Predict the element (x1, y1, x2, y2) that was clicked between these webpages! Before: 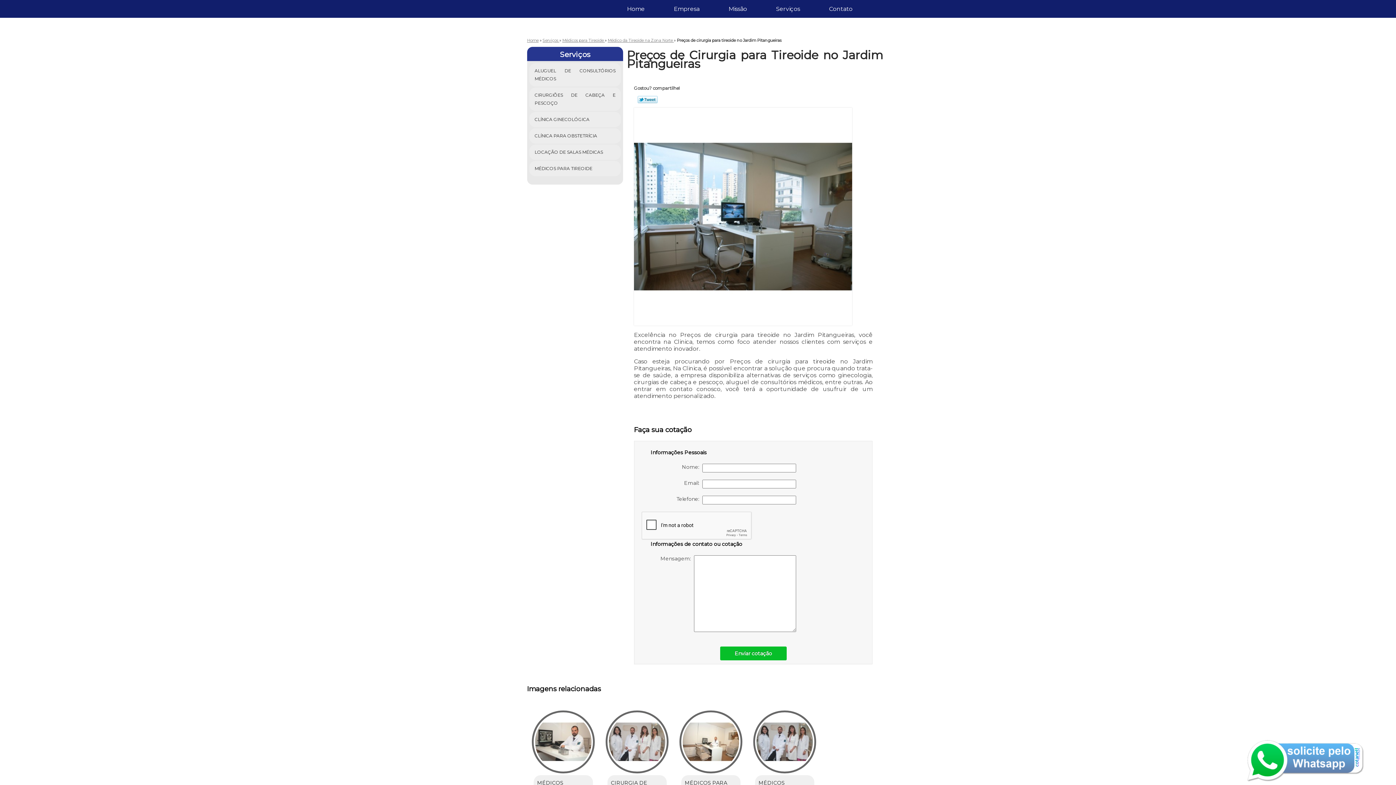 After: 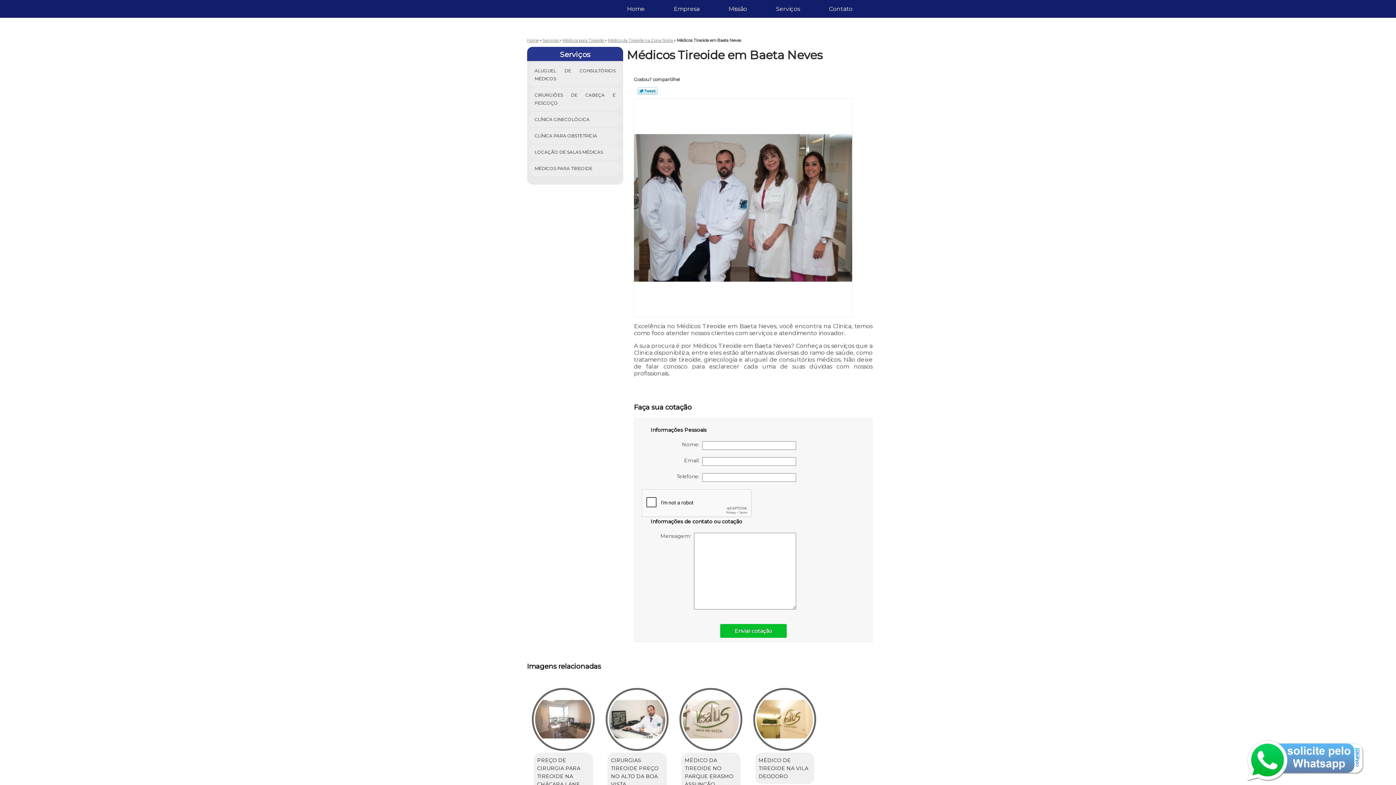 Action: bbox: (753, 710, 816, 773)